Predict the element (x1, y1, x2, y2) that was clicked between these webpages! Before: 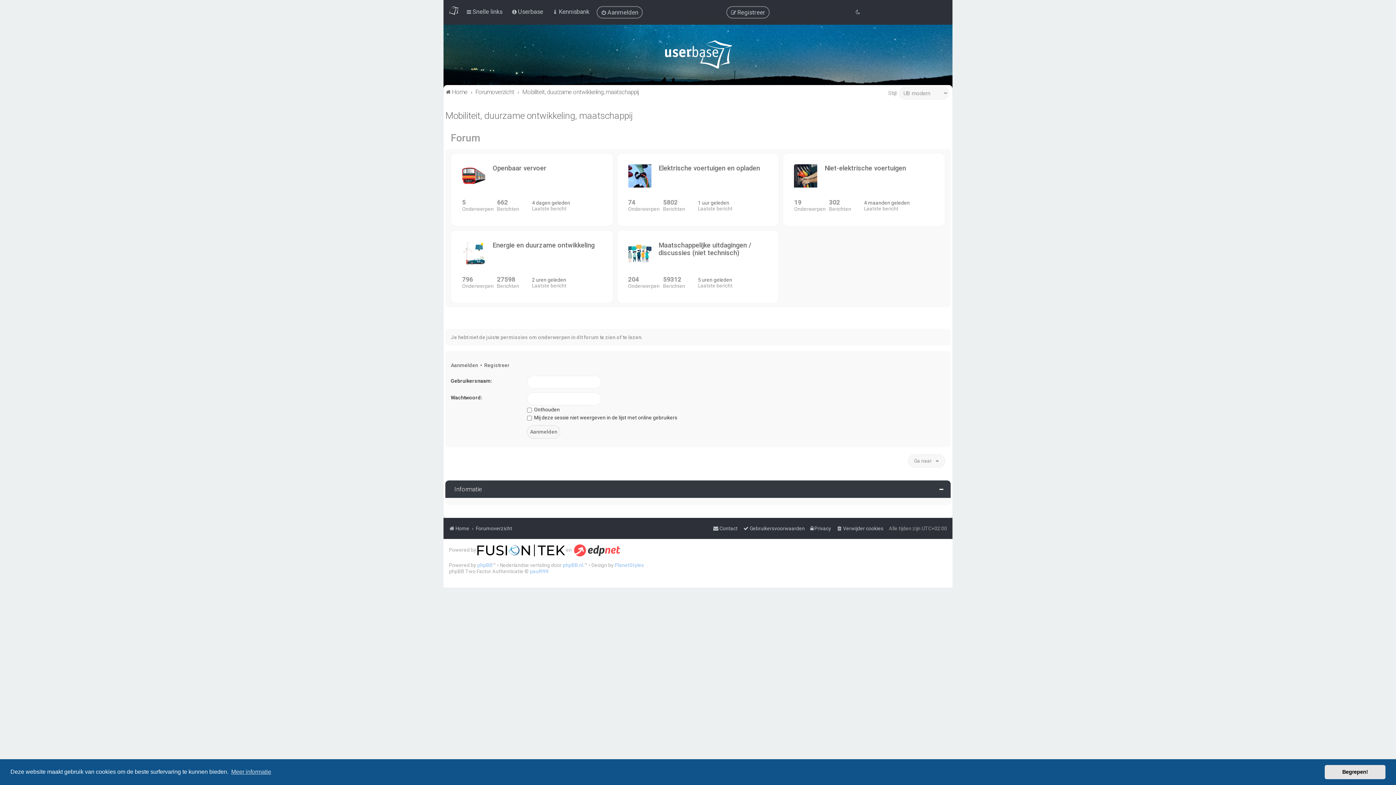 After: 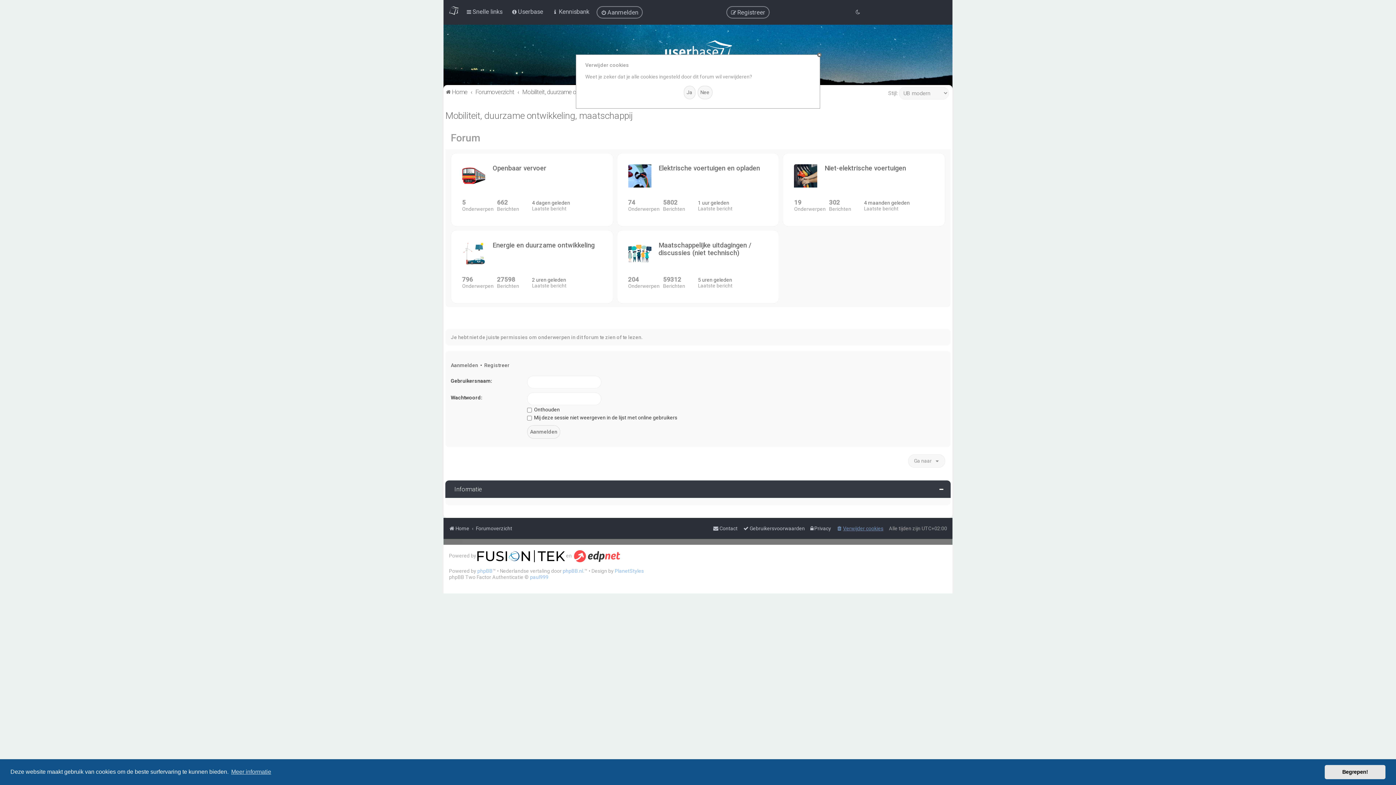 Action: label: Verwijder cookies bbox: (836, 523, 883, 533)